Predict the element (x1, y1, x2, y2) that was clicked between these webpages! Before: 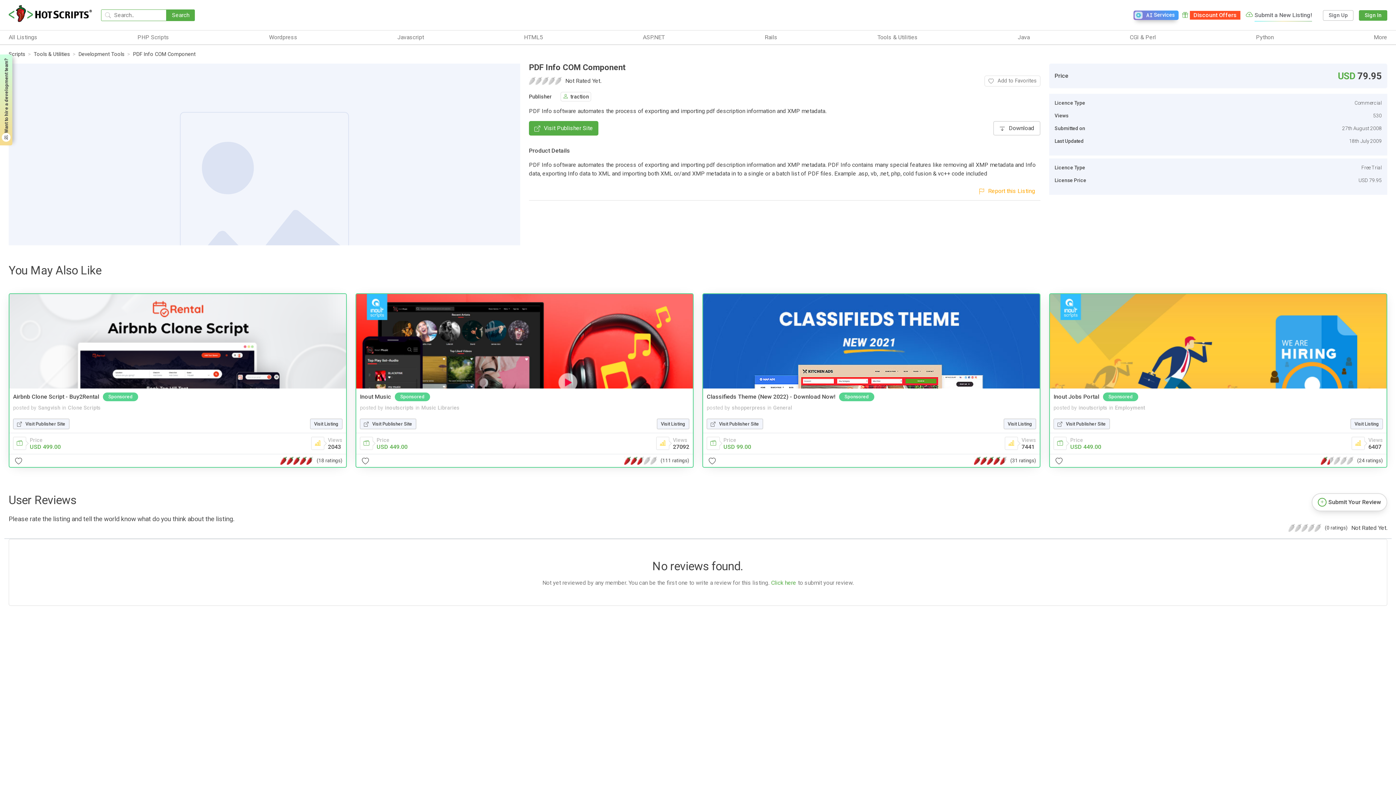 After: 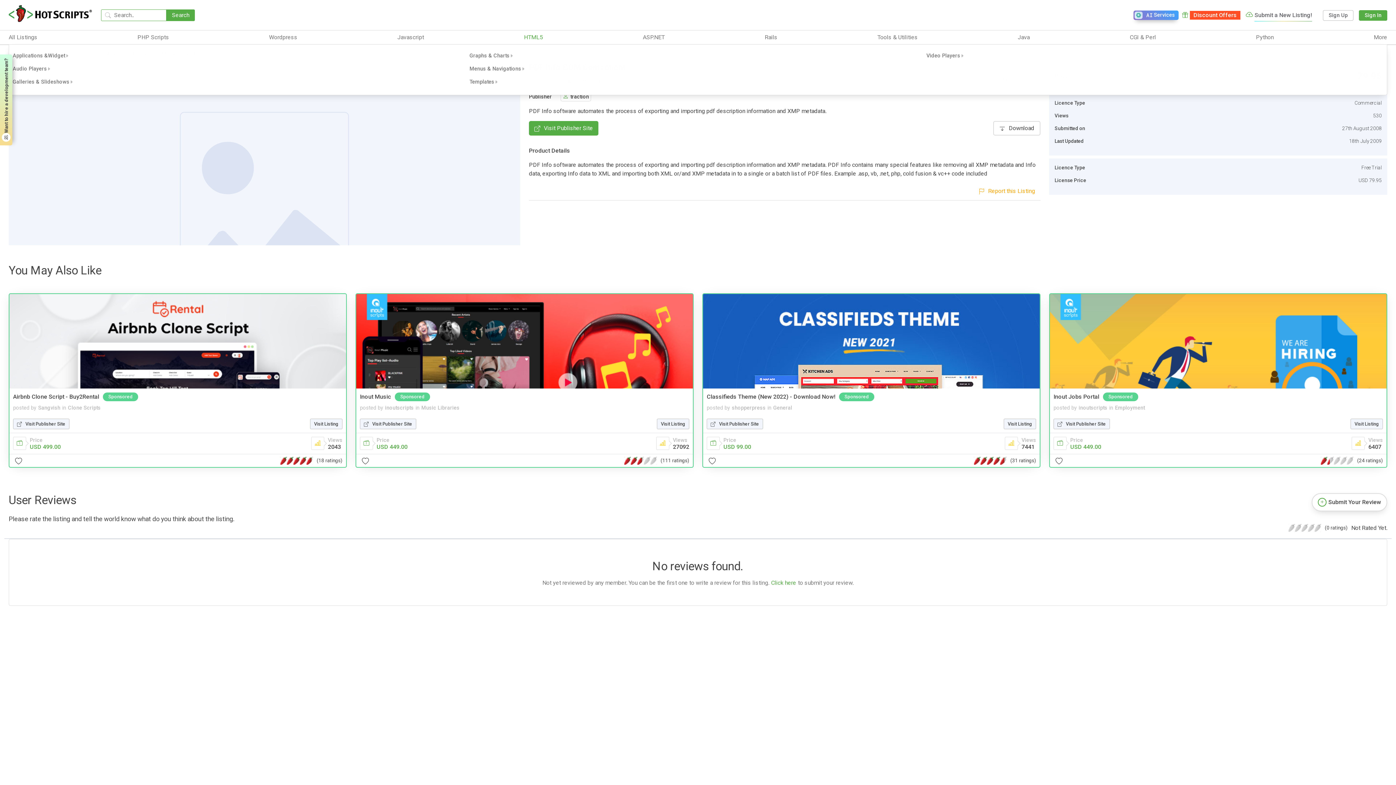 Action: bbox: (524, 33, 543, 41) label: HTML5